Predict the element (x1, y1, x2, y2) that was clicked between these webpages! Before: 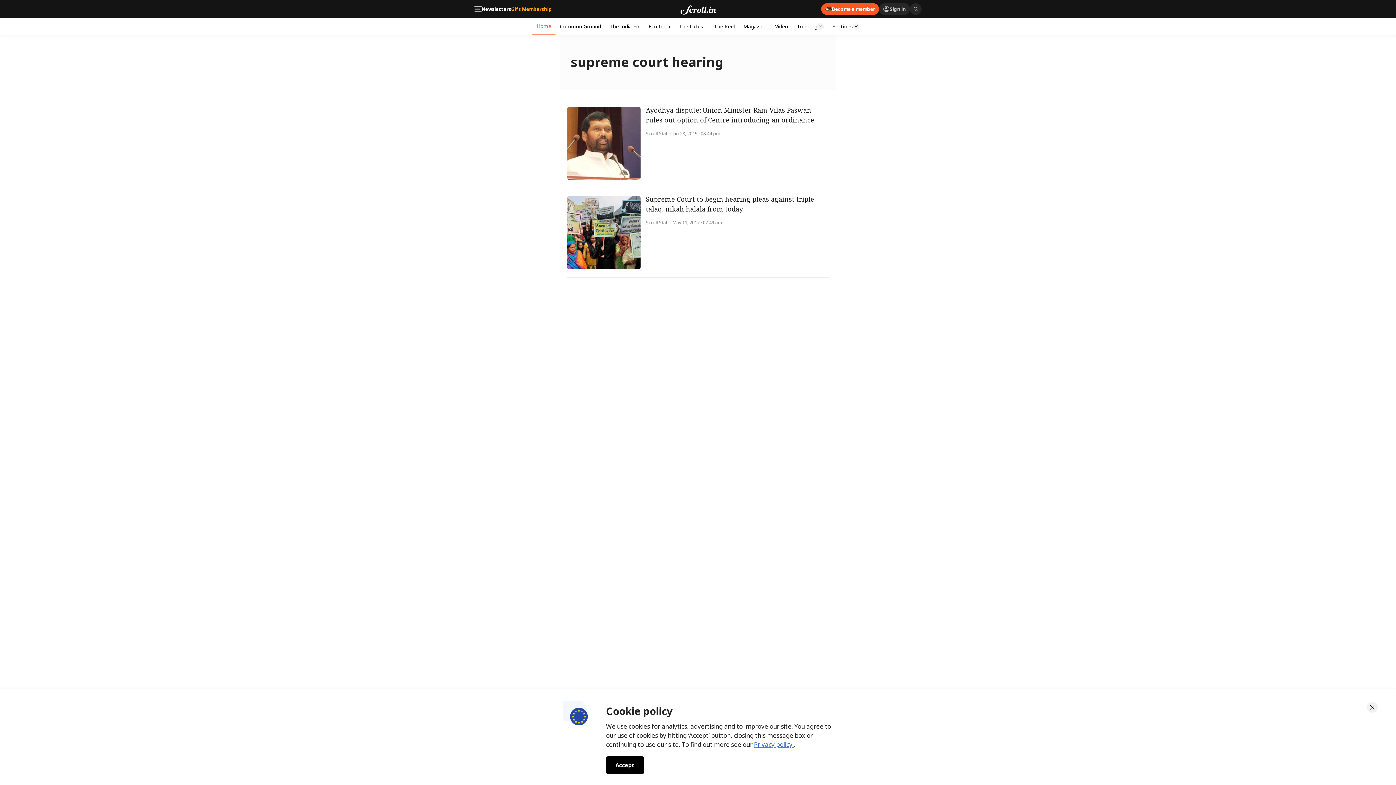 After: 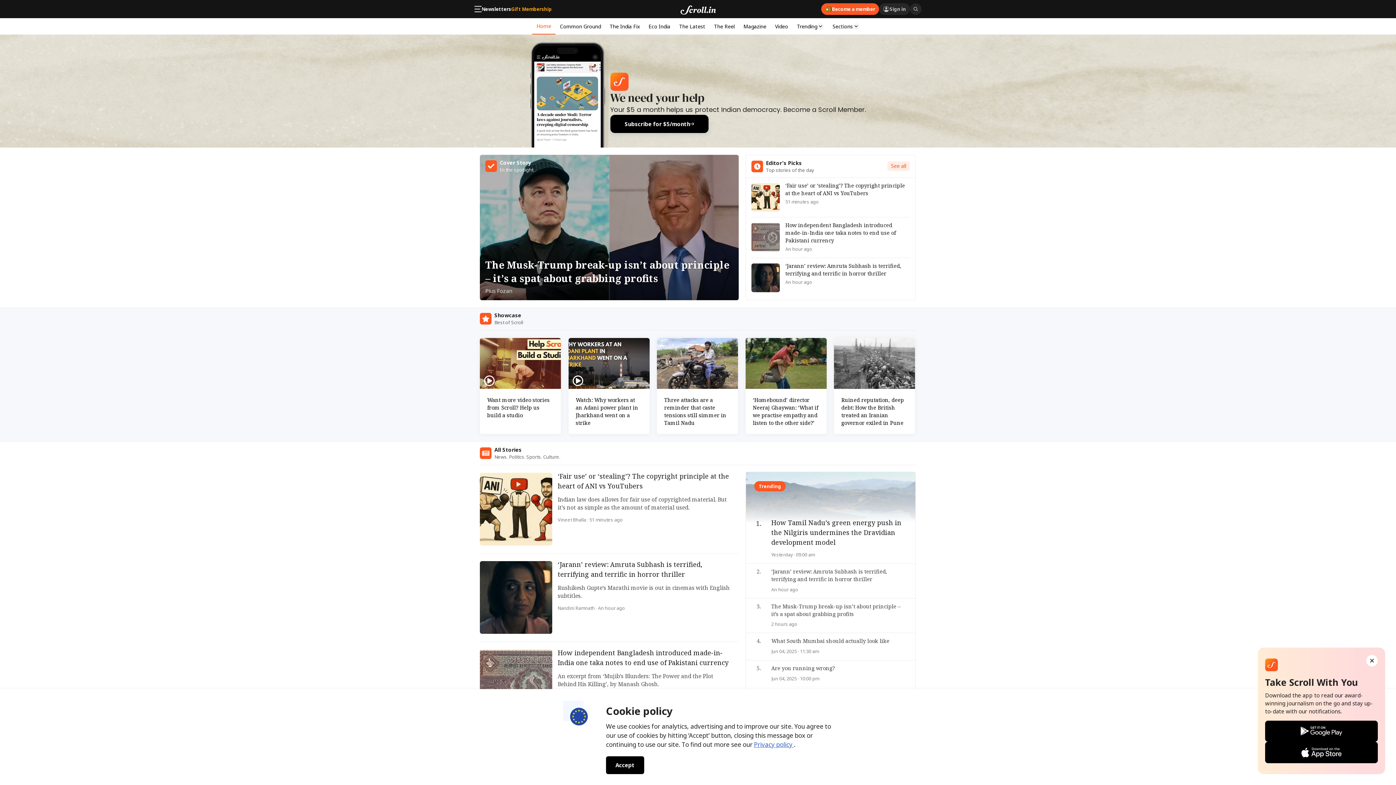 Action: bbox: (680, 3, 715, 14)